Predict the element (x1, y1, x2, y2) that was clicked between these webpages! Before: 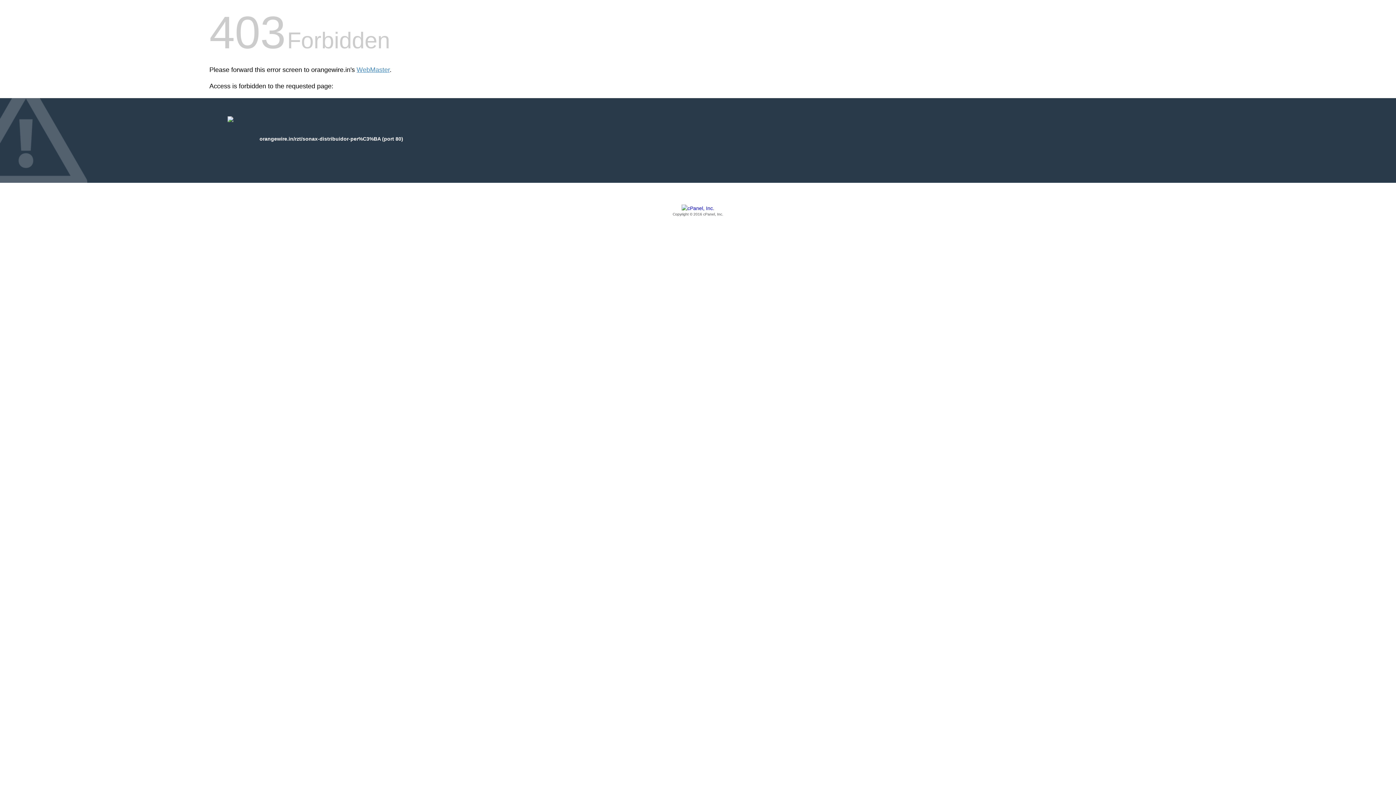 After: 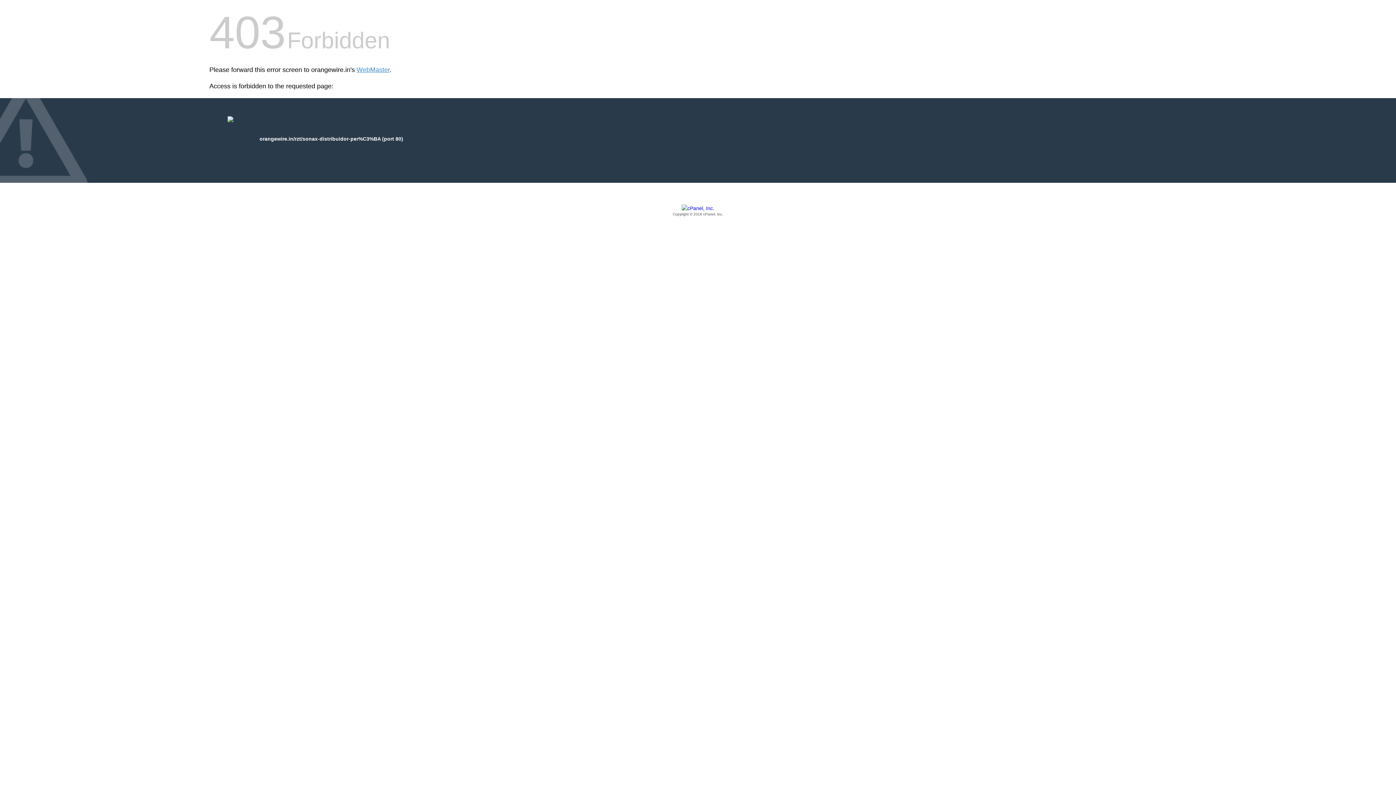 Action: bbox: (209, 205, 1186, 217) label: Copyright © 2016 cPanel, Inc.